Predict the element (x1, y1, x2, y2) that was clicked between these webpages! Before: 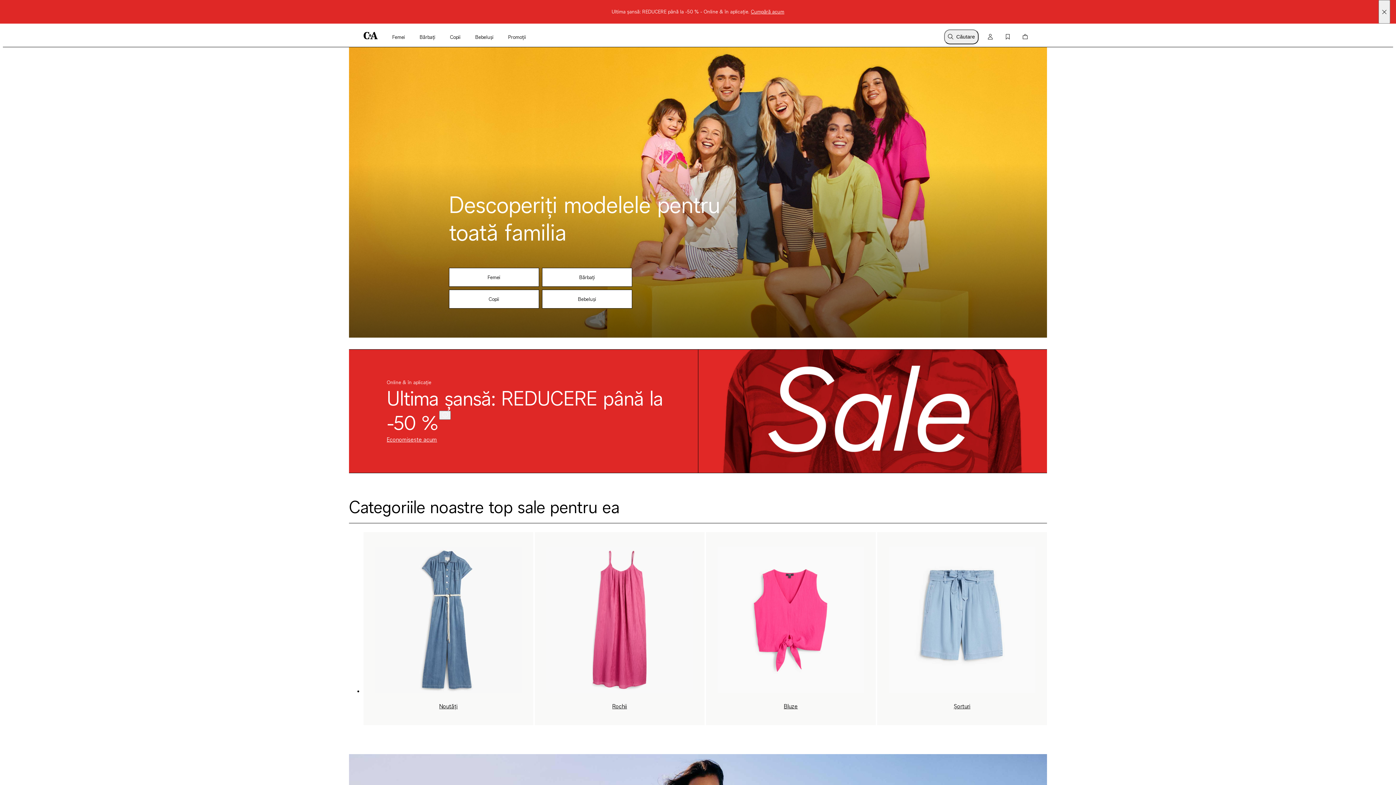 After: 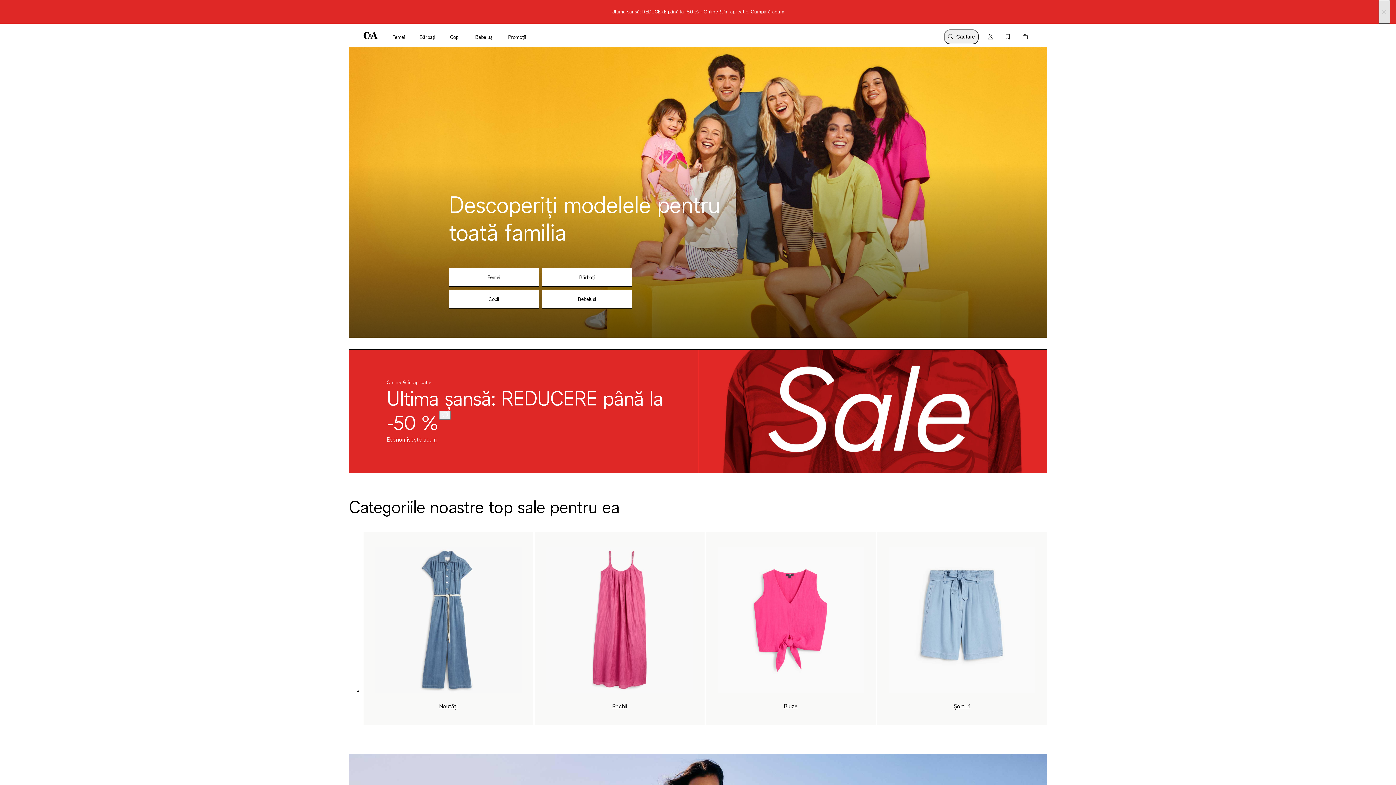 Action: label: Închide bannerul informativ bbox: (1378, 0, 1390, 23)